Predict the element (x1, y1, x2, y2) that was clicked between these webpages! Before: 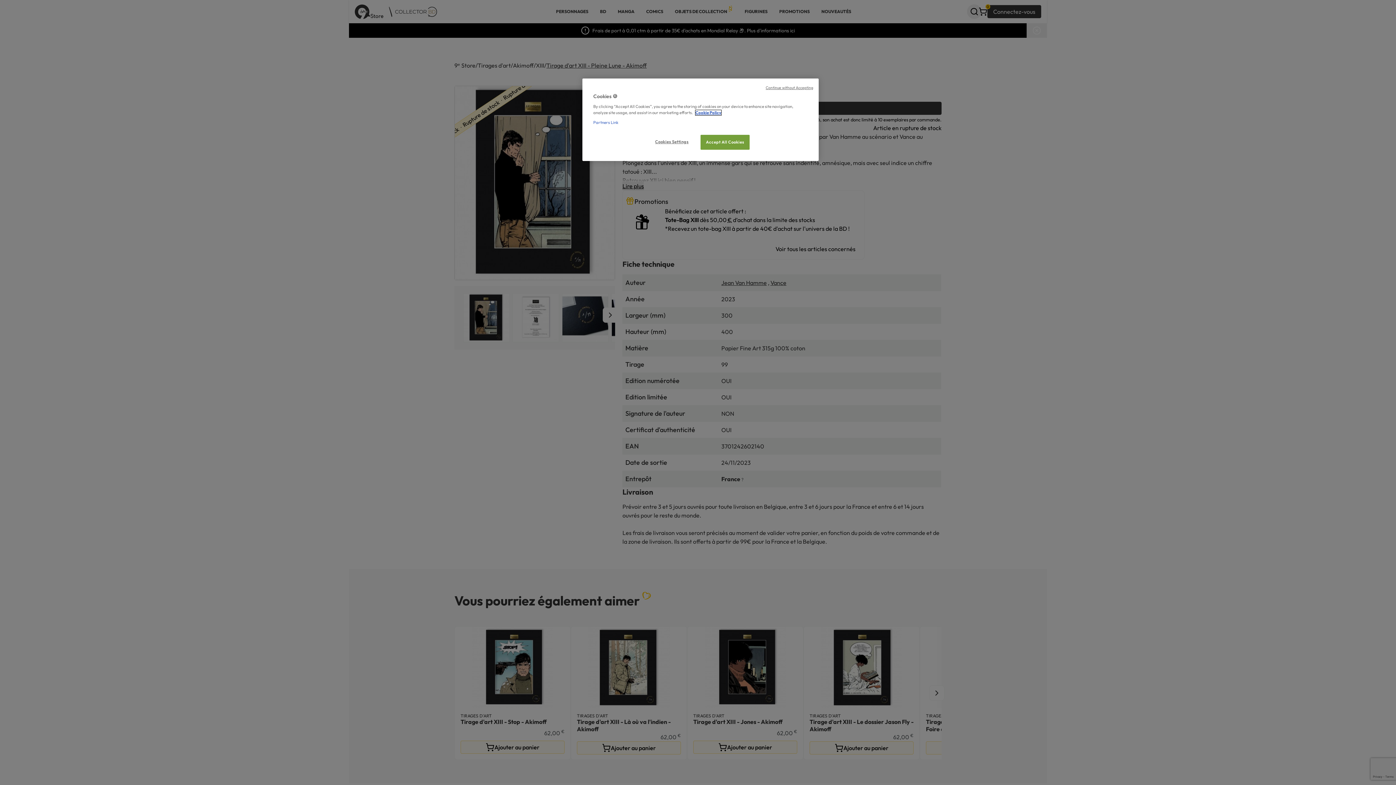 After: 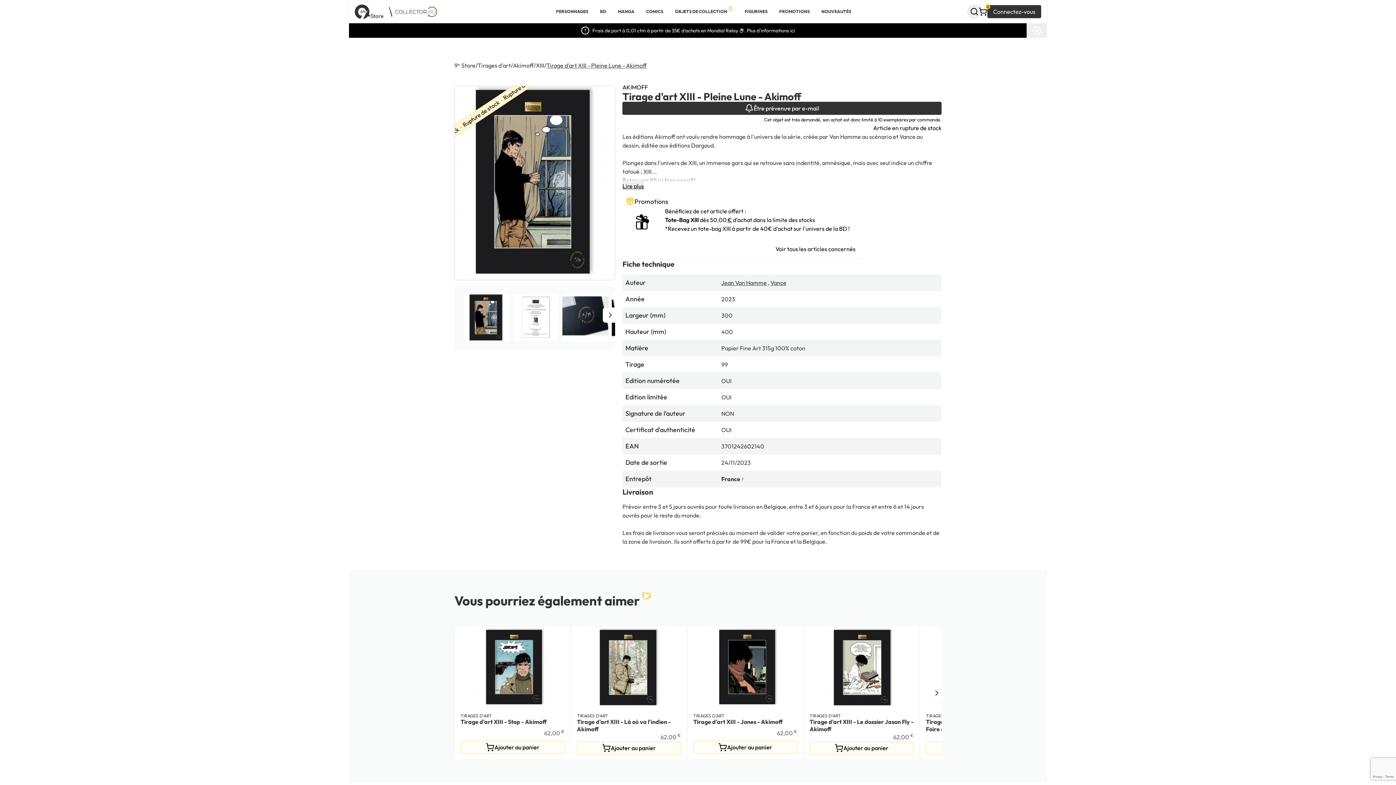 Action: bbox: (700, 134, 749, 149) label: Accept All Cookies